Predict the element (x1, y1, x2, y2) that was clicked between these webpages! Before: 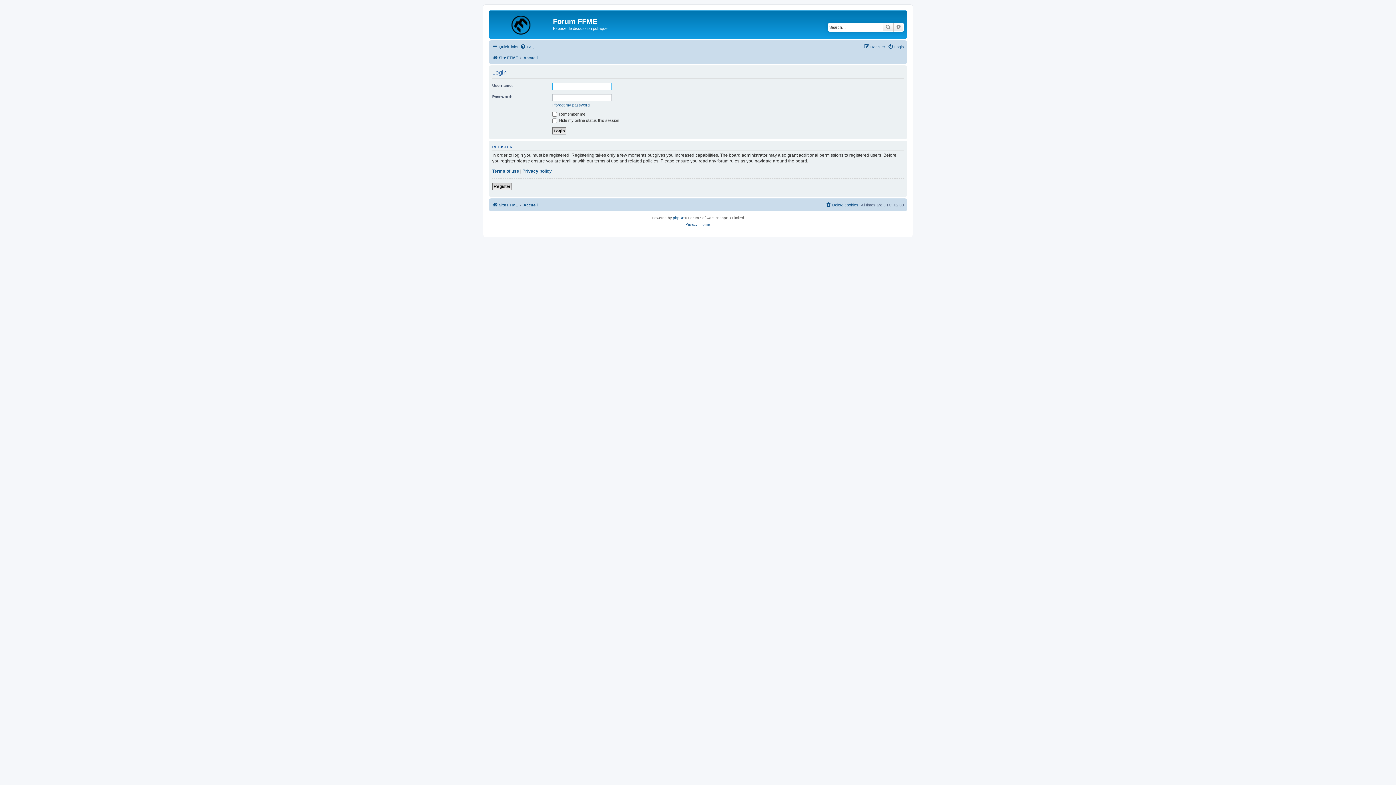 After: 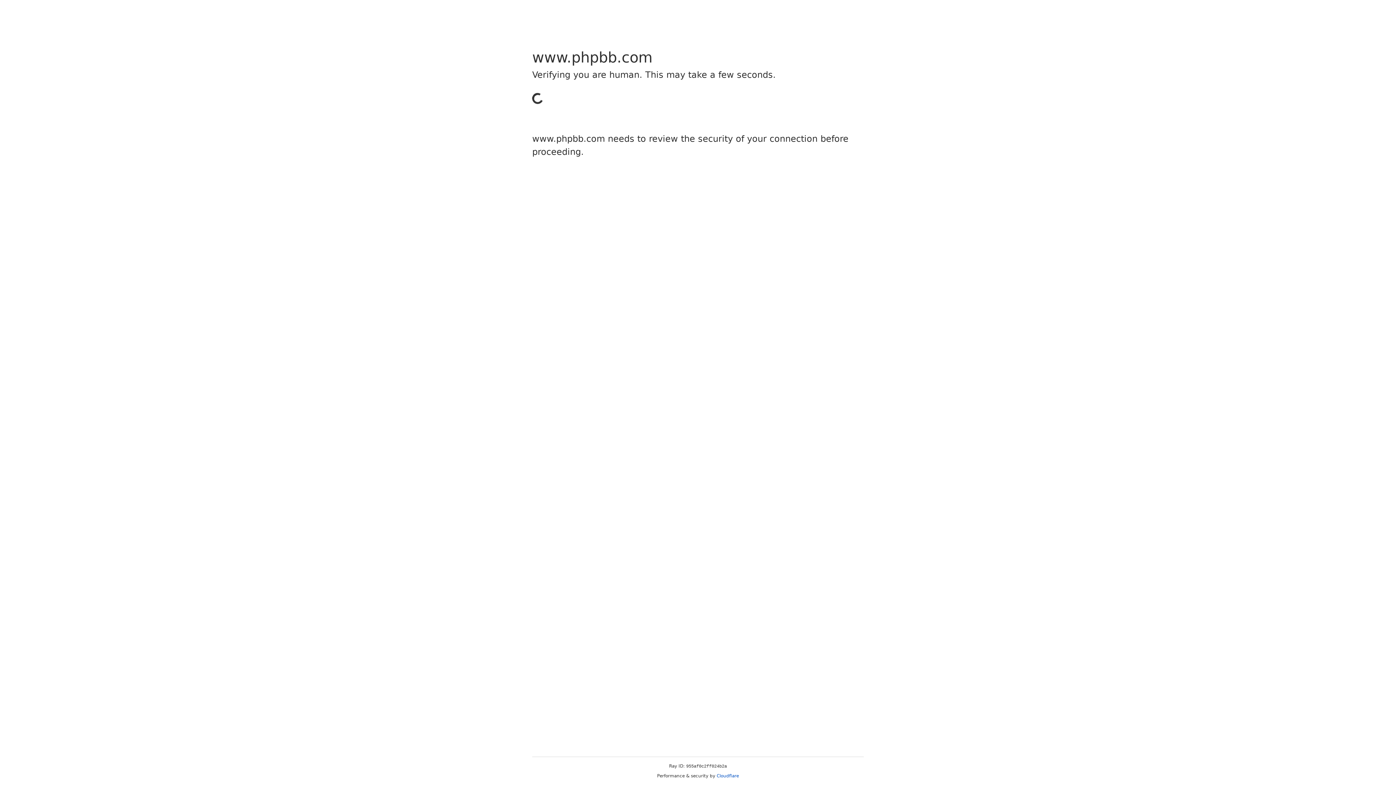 Action: label: phpBB bbox: (673, 214, 684, 221)